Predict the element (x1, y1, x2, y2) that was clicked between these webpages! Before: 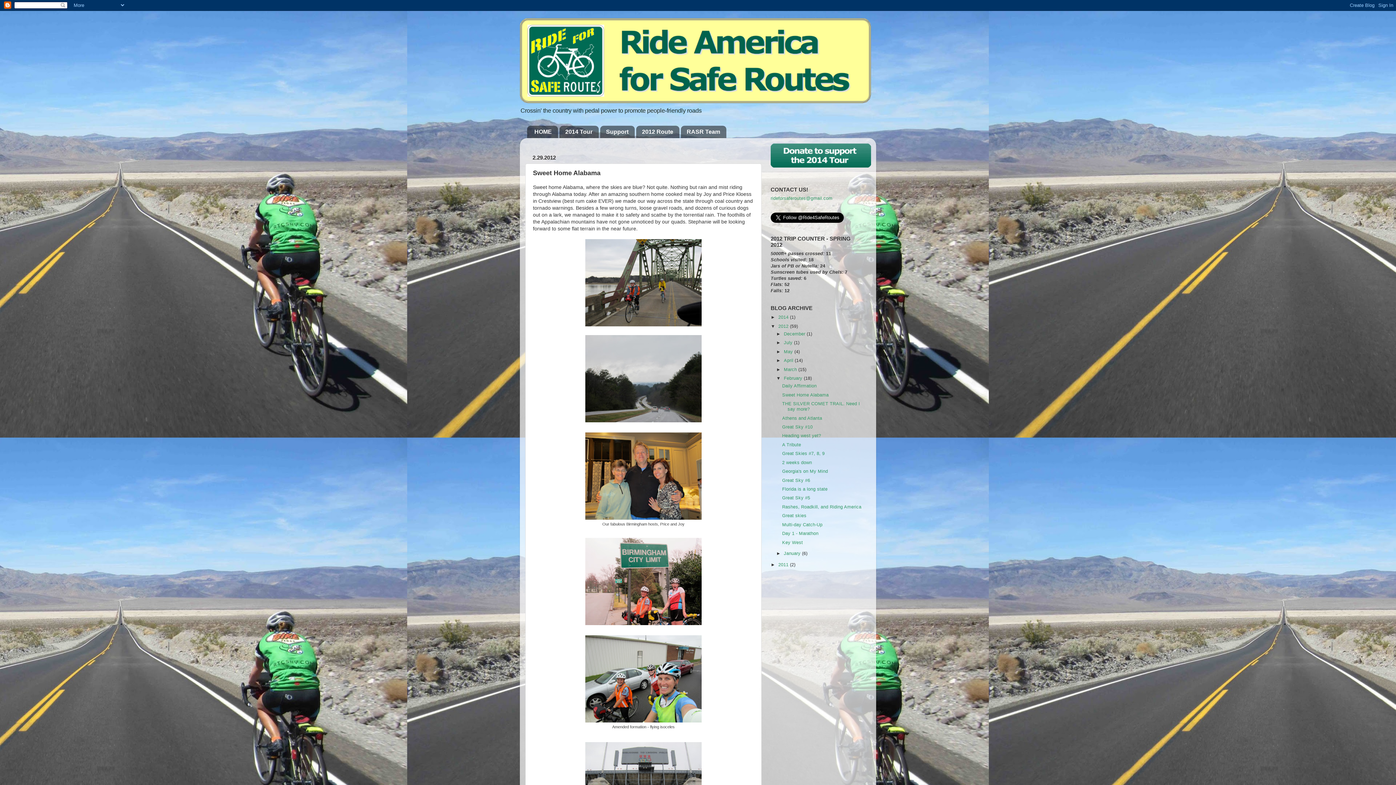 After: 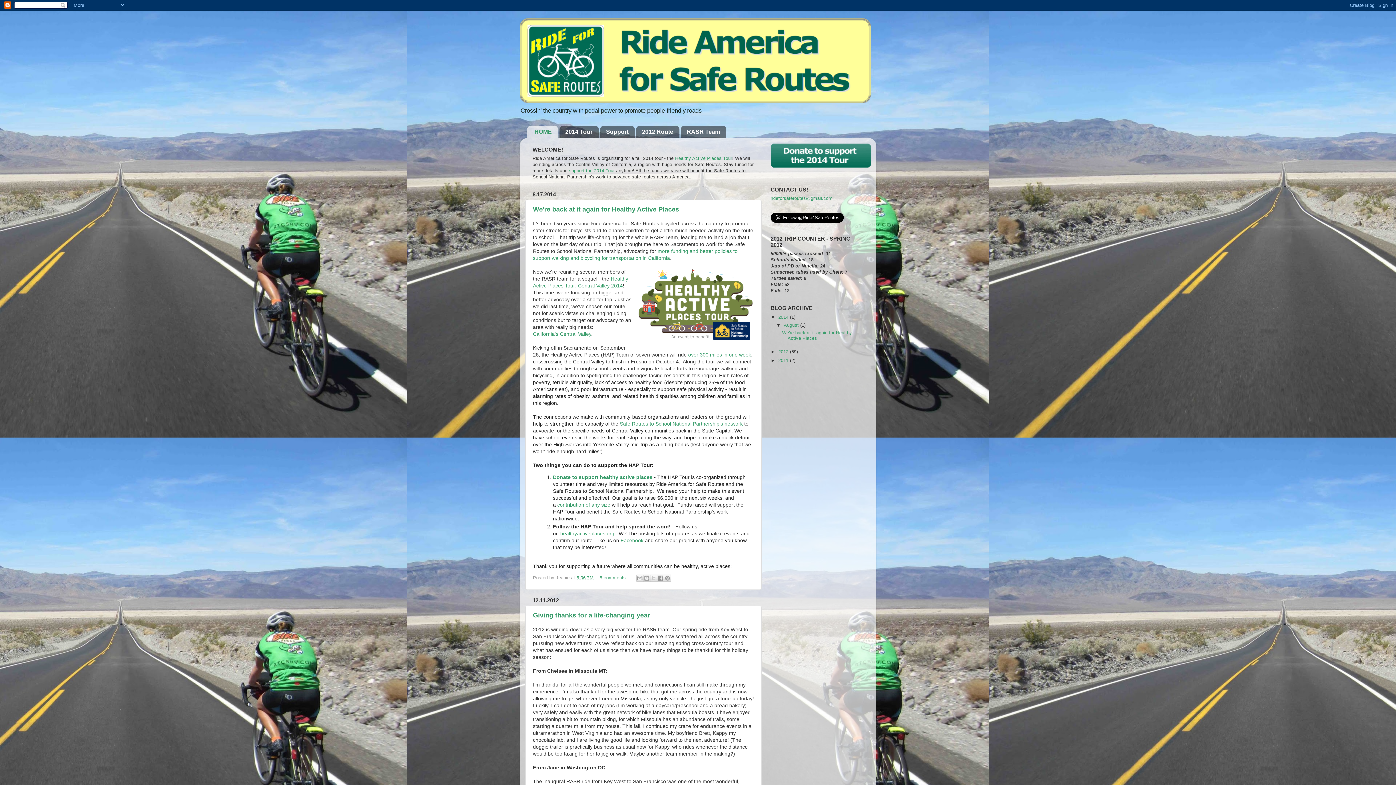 Action: bbox: (520, 18, 876, 103)